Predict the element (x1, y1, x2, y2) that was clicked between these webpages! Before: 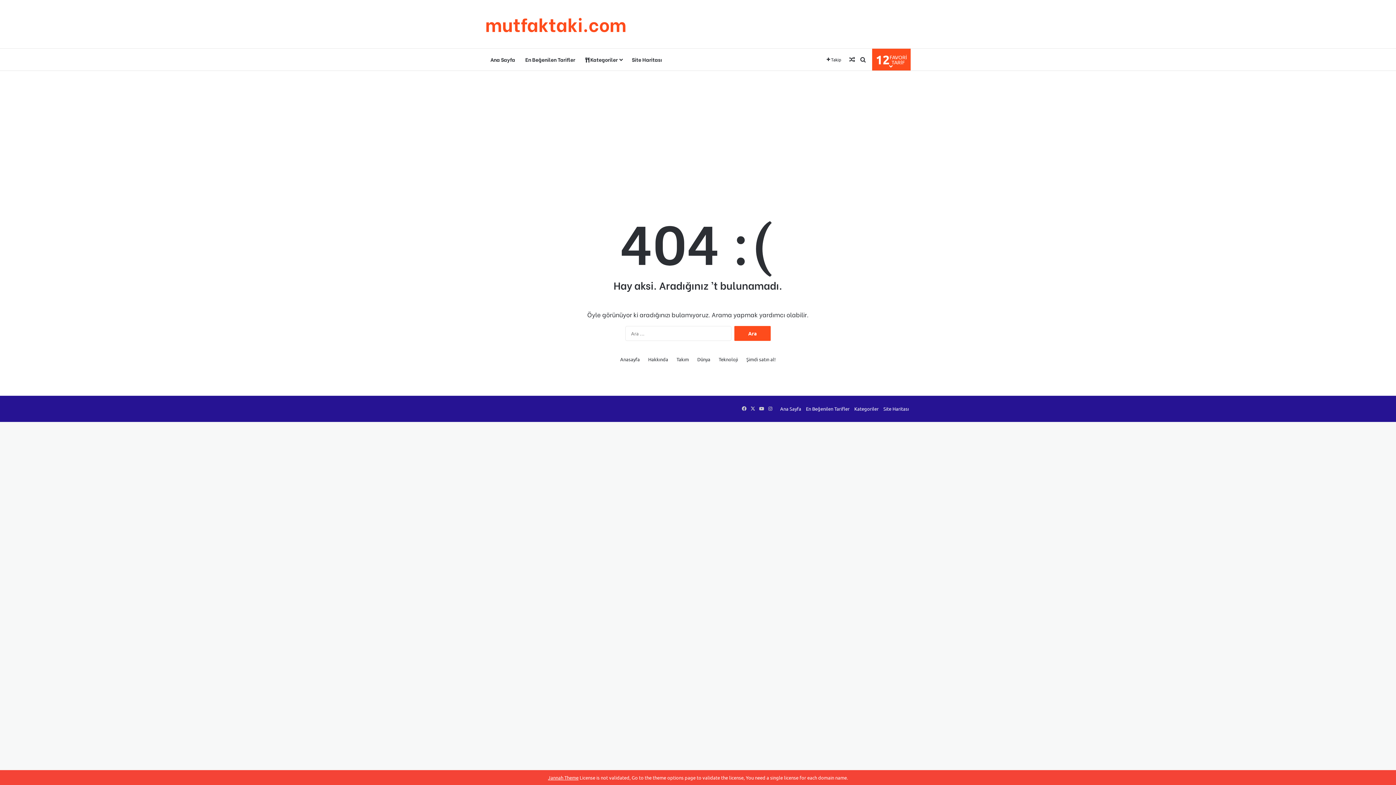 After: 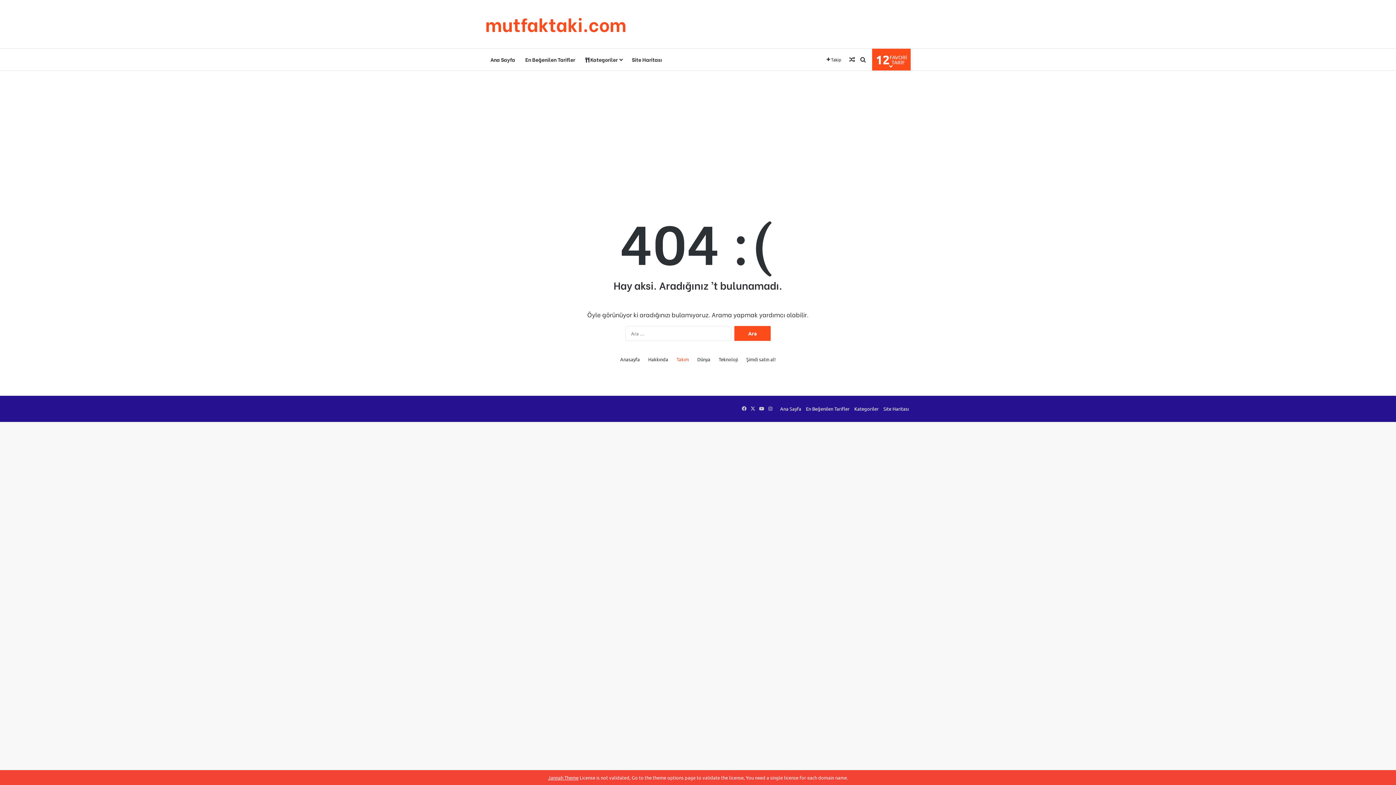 Action: label: Takım bbox: (676, 355, 689, 363)